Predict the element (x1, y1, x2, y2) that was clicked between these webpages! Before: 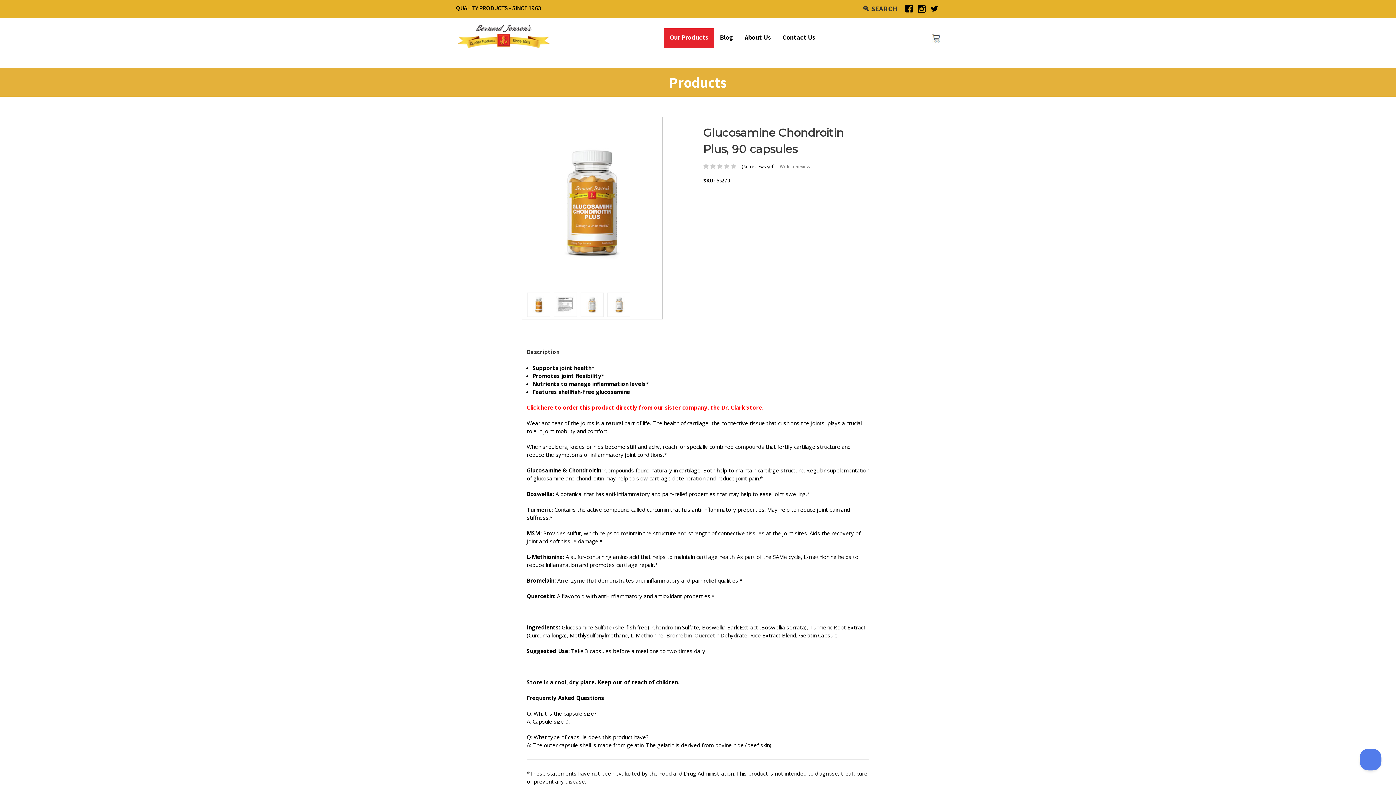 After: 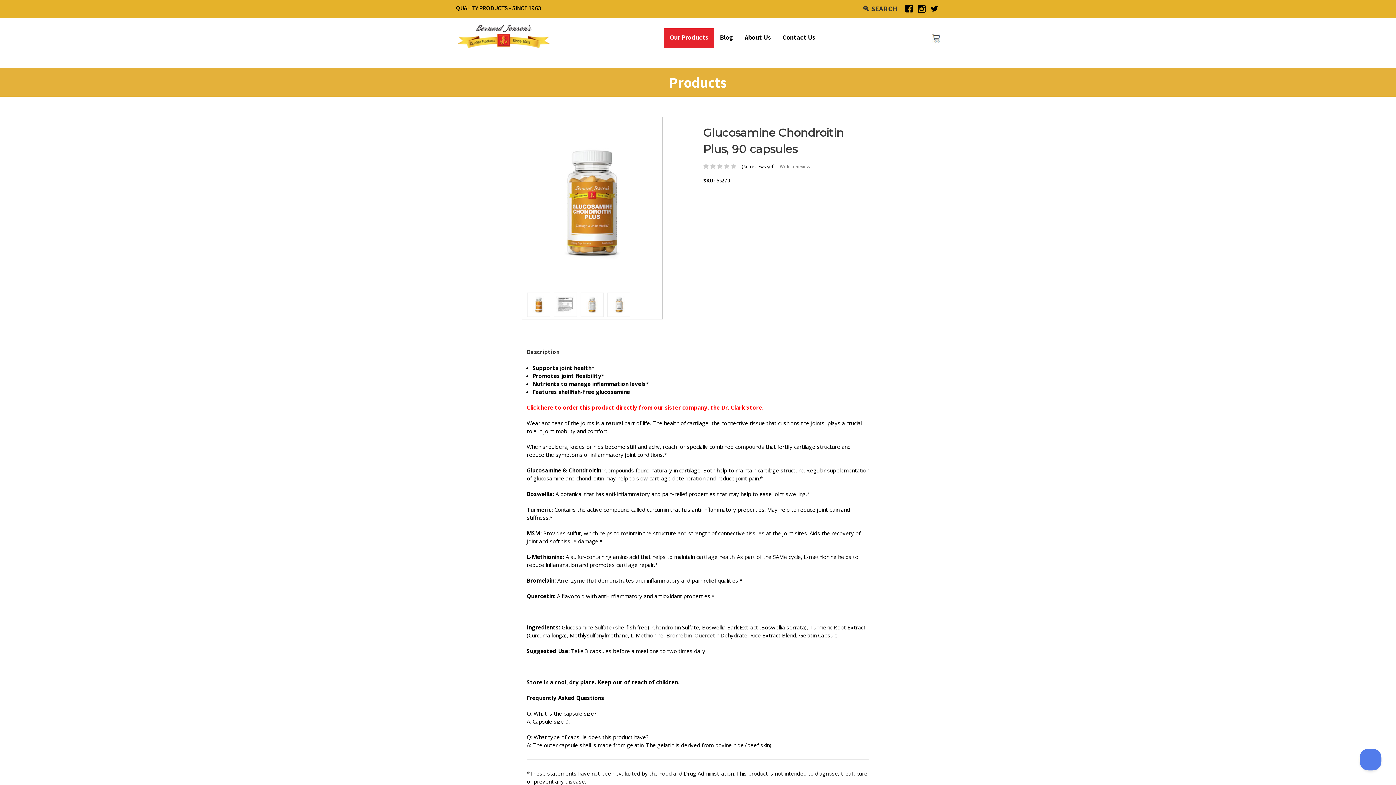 Action: bbox: (905, 5, 913, 12)